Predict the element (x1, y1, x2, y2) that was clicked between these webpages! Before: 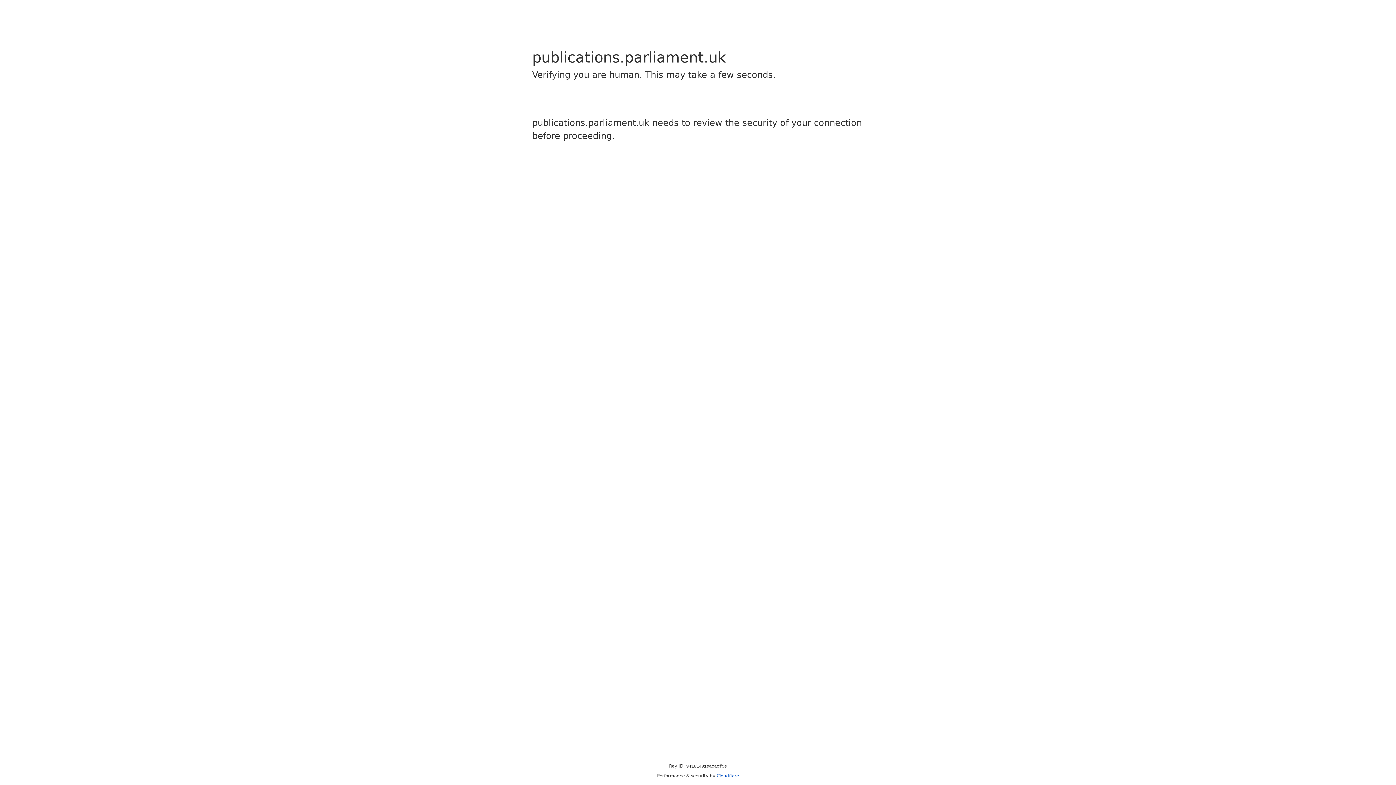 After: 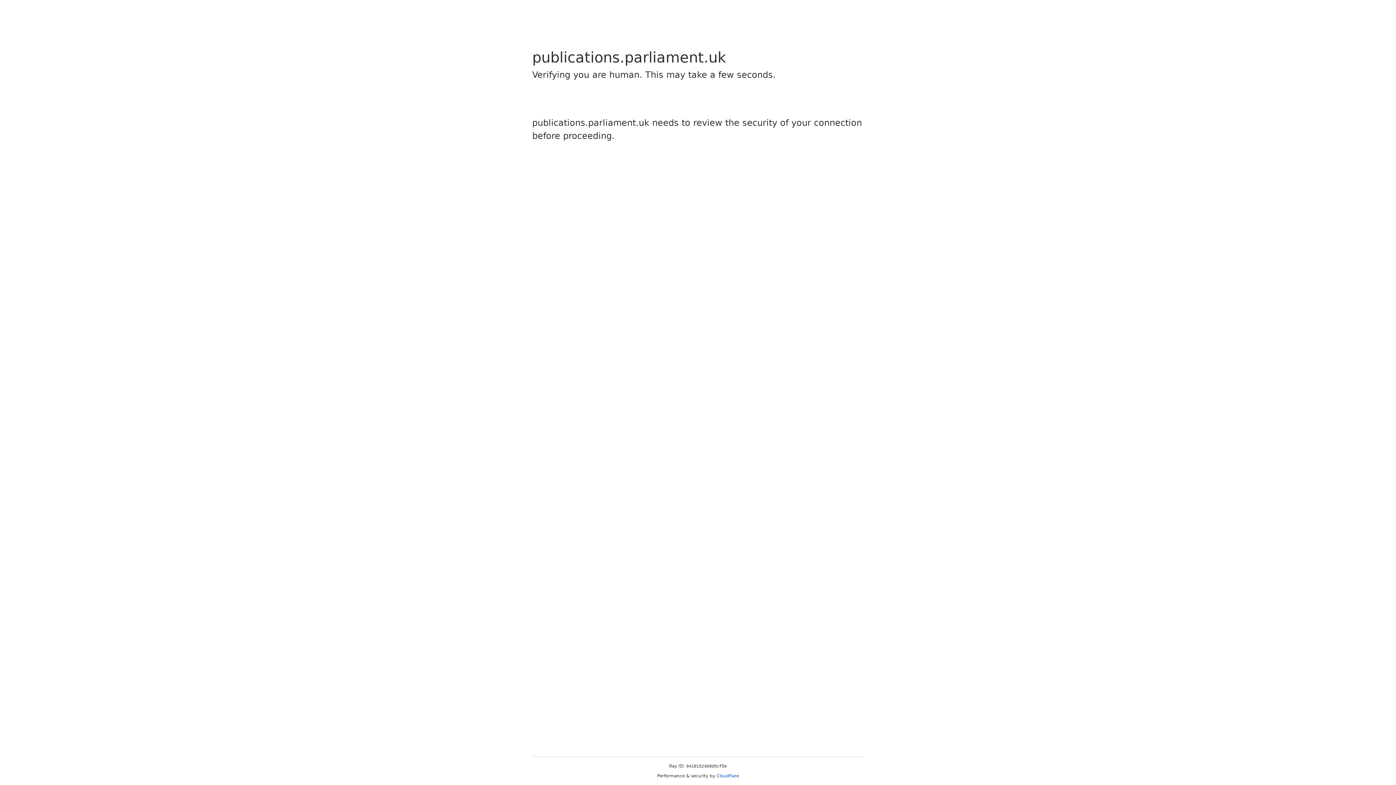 Action: bbox: (716, 773, 739, 778) label: Cloudflare